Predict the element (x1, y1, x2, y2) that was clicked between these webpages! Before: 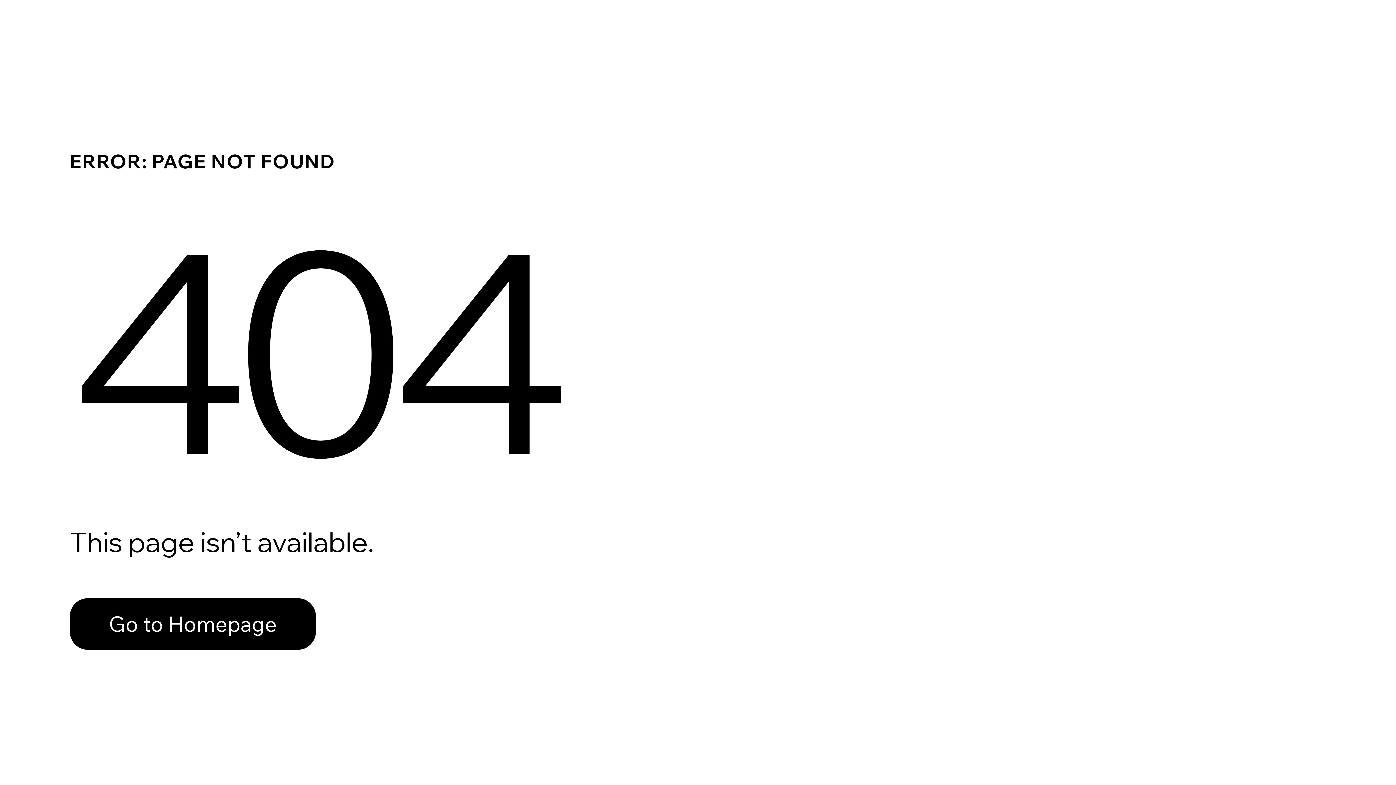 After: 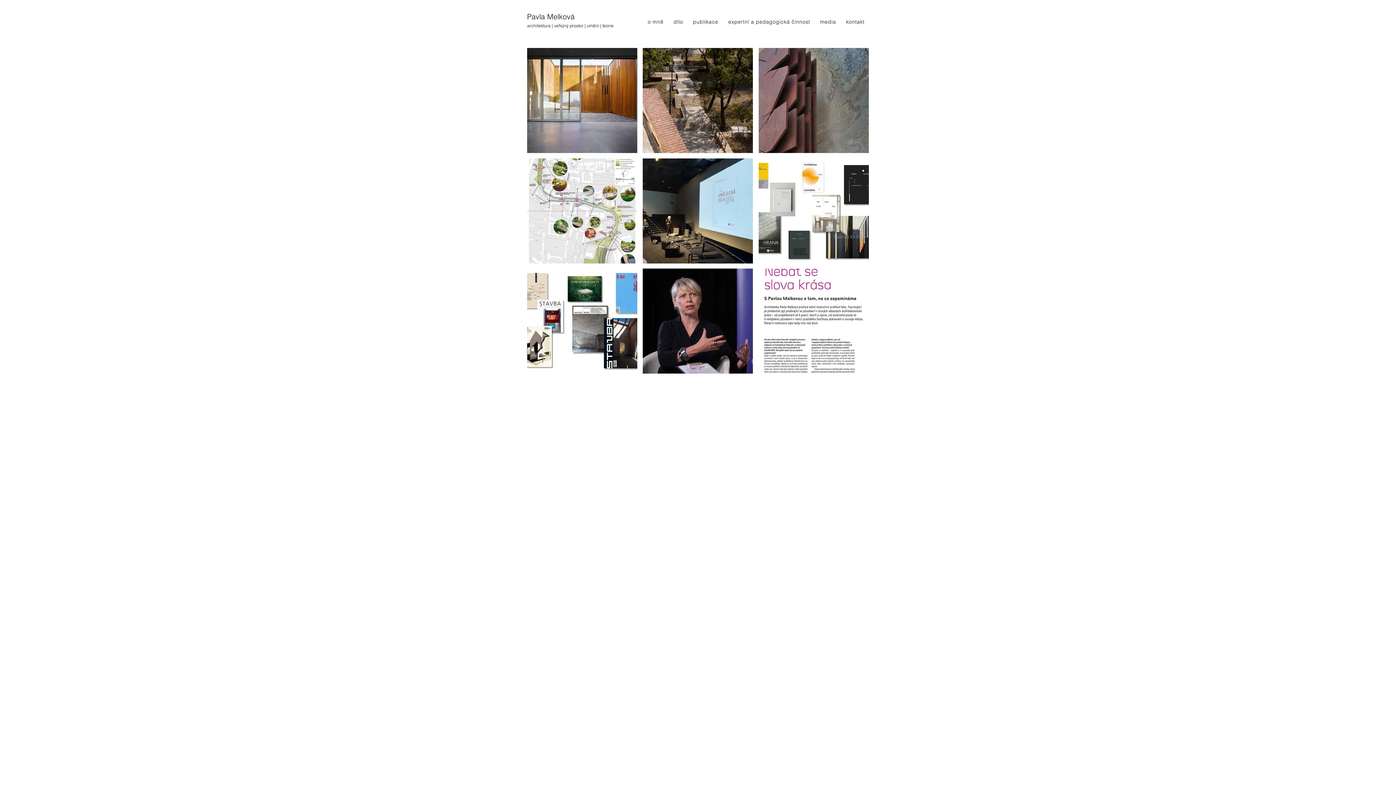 Action: bbox: (69, 598, 316, 650) label: Go to Homepage